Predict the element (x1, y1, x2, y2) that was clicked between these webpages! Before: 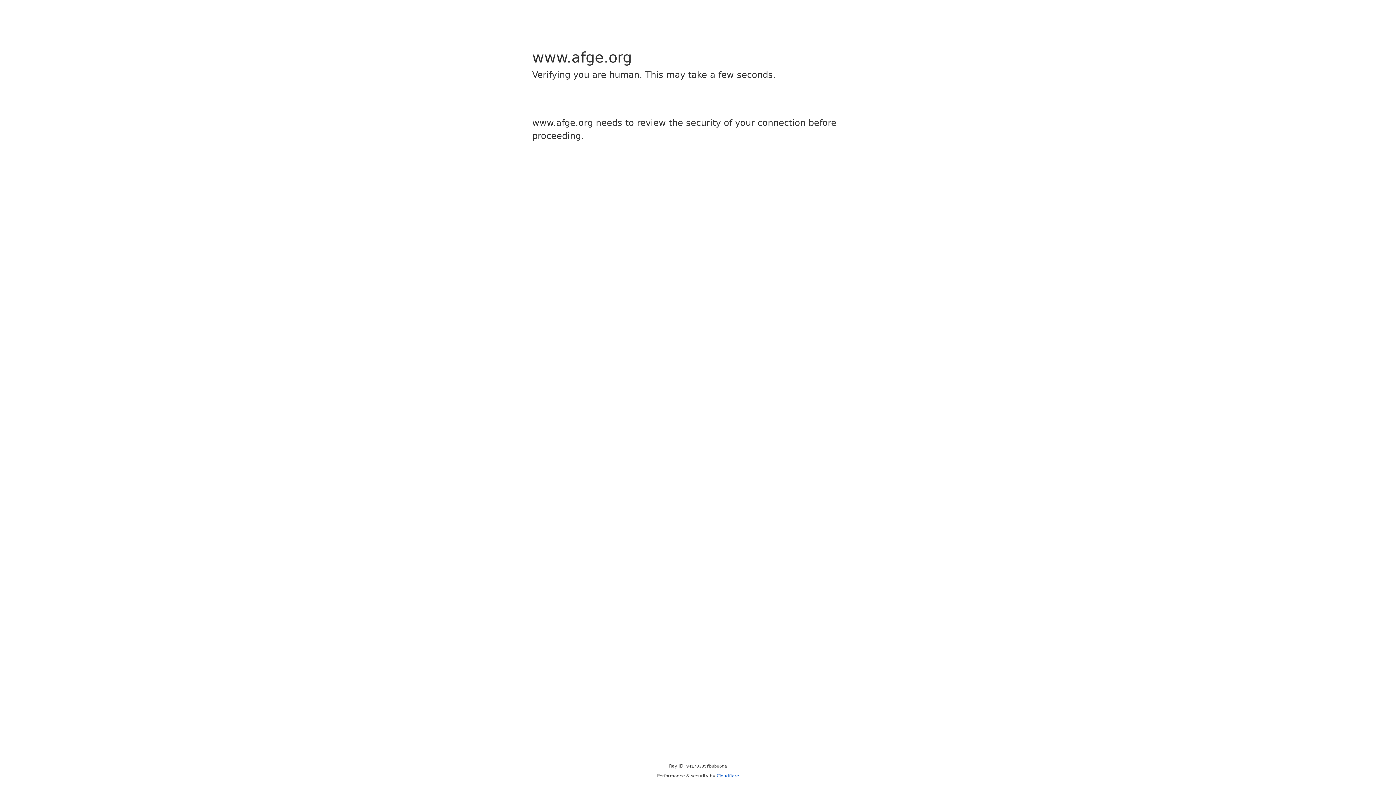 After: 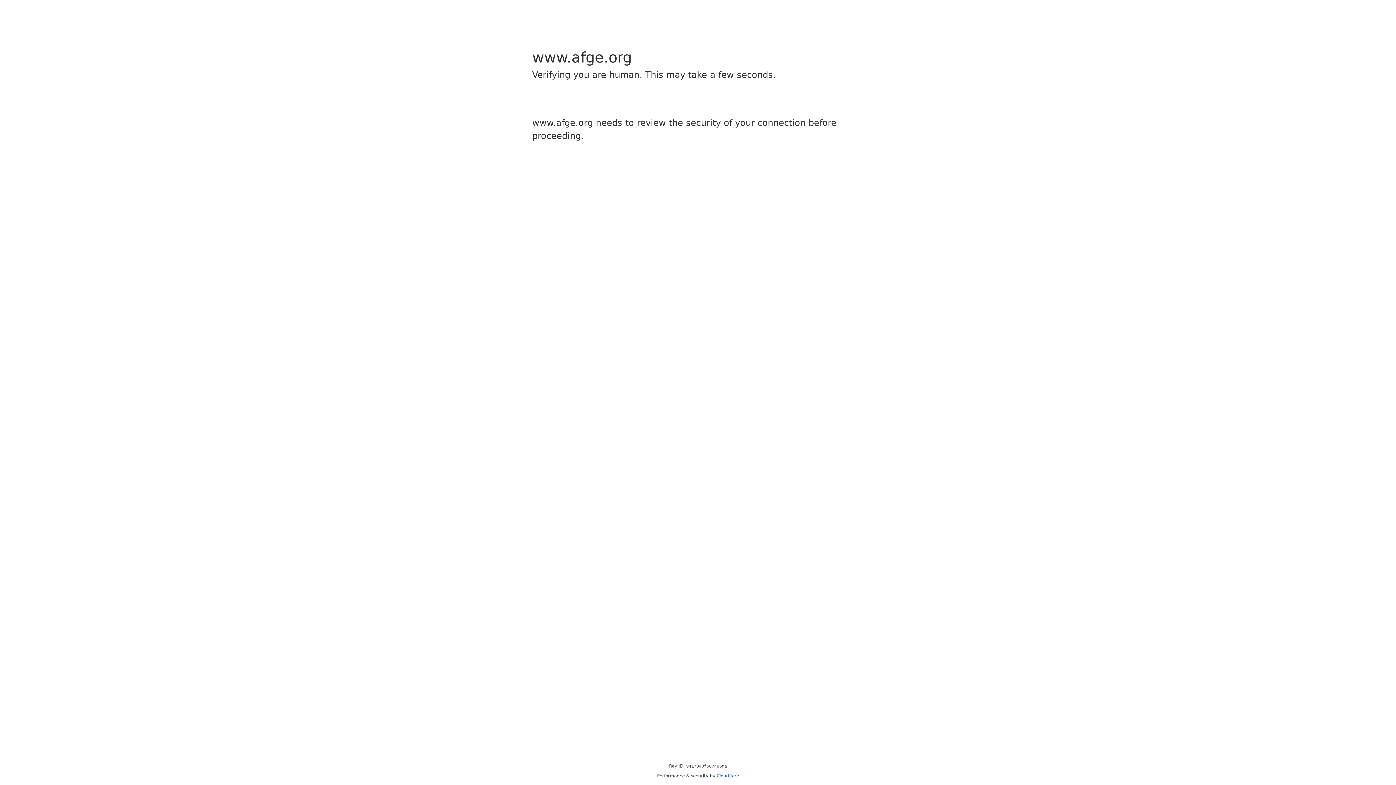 Action: bbox: (716, 773, 739, 778) label: Cloudflare